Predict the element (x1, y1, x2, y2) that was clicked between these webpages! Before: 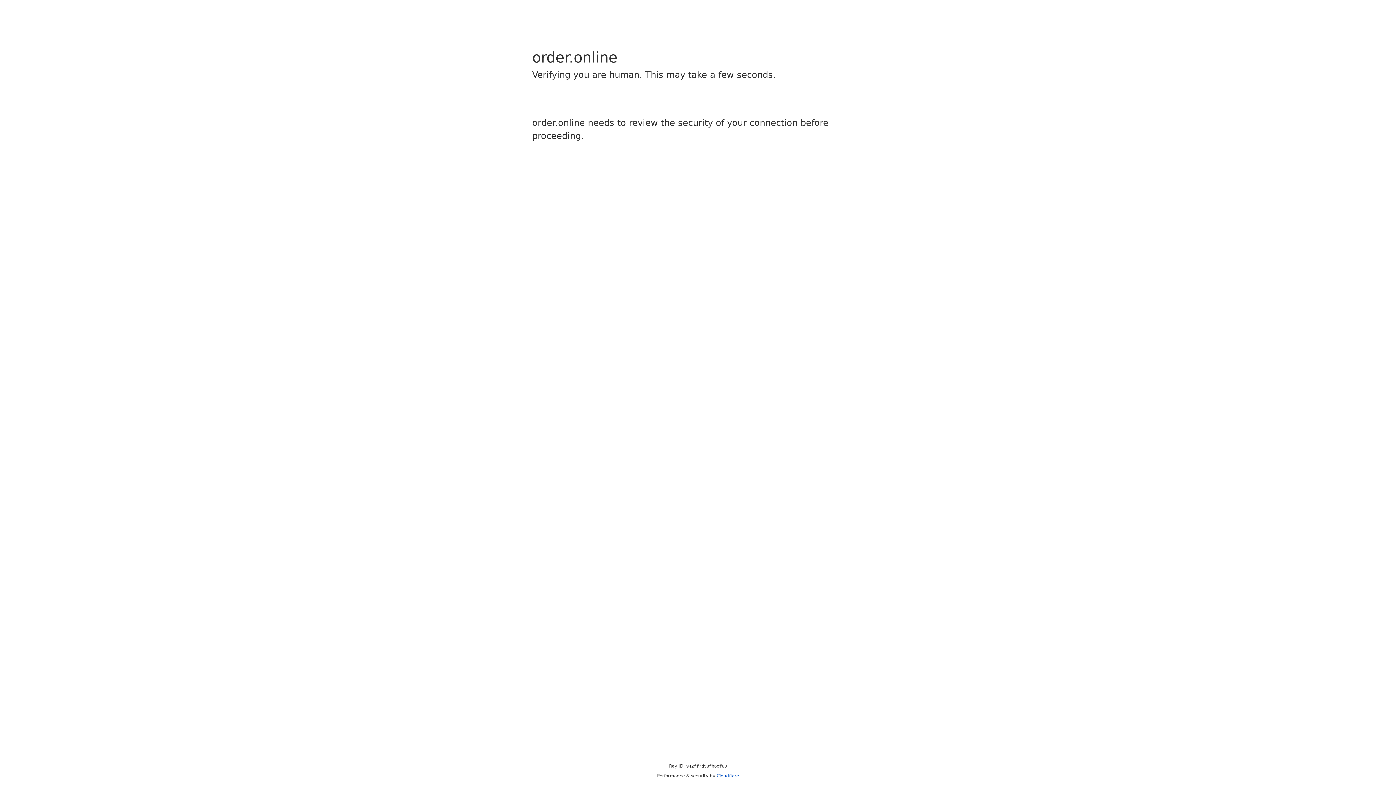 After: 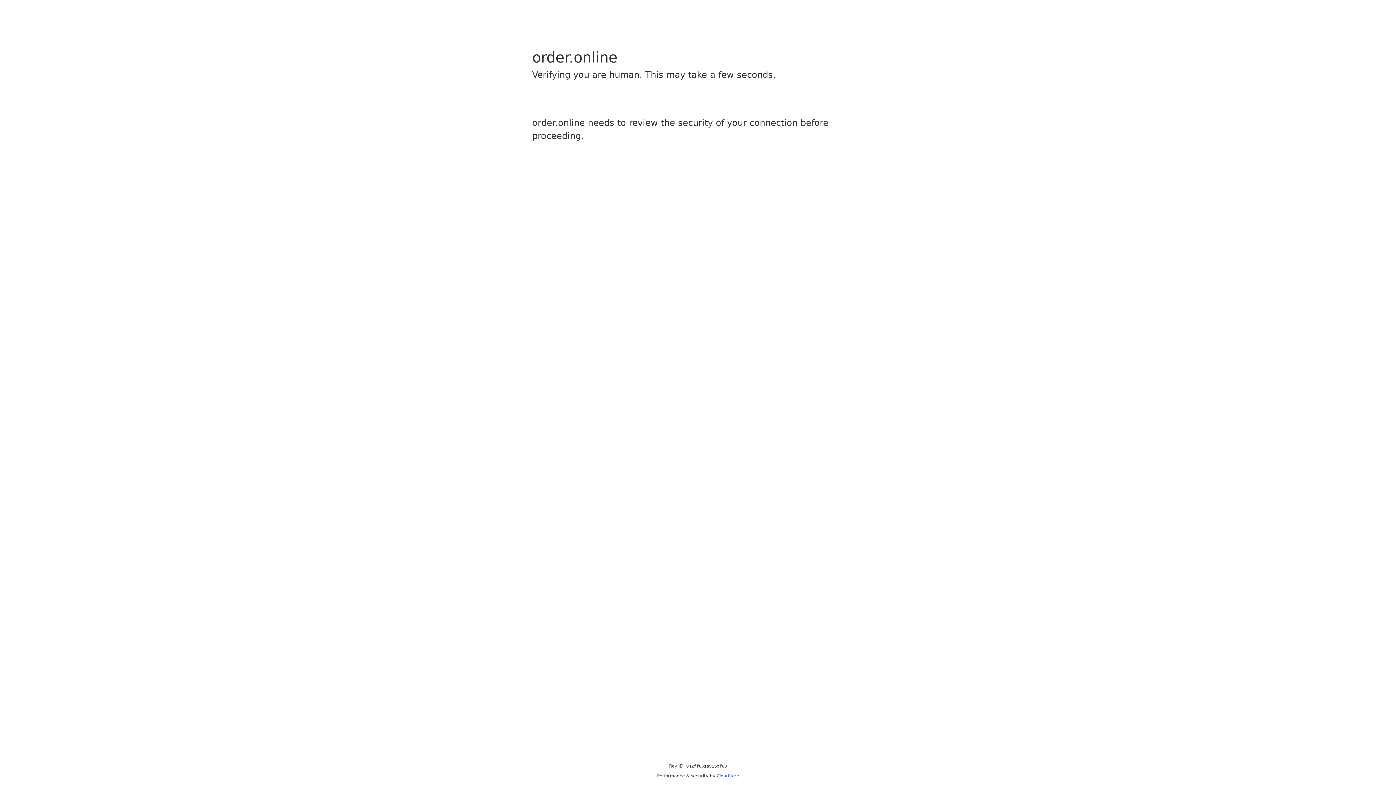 Action: bbox: (716, 773, 739, 778) label: Cloudflare